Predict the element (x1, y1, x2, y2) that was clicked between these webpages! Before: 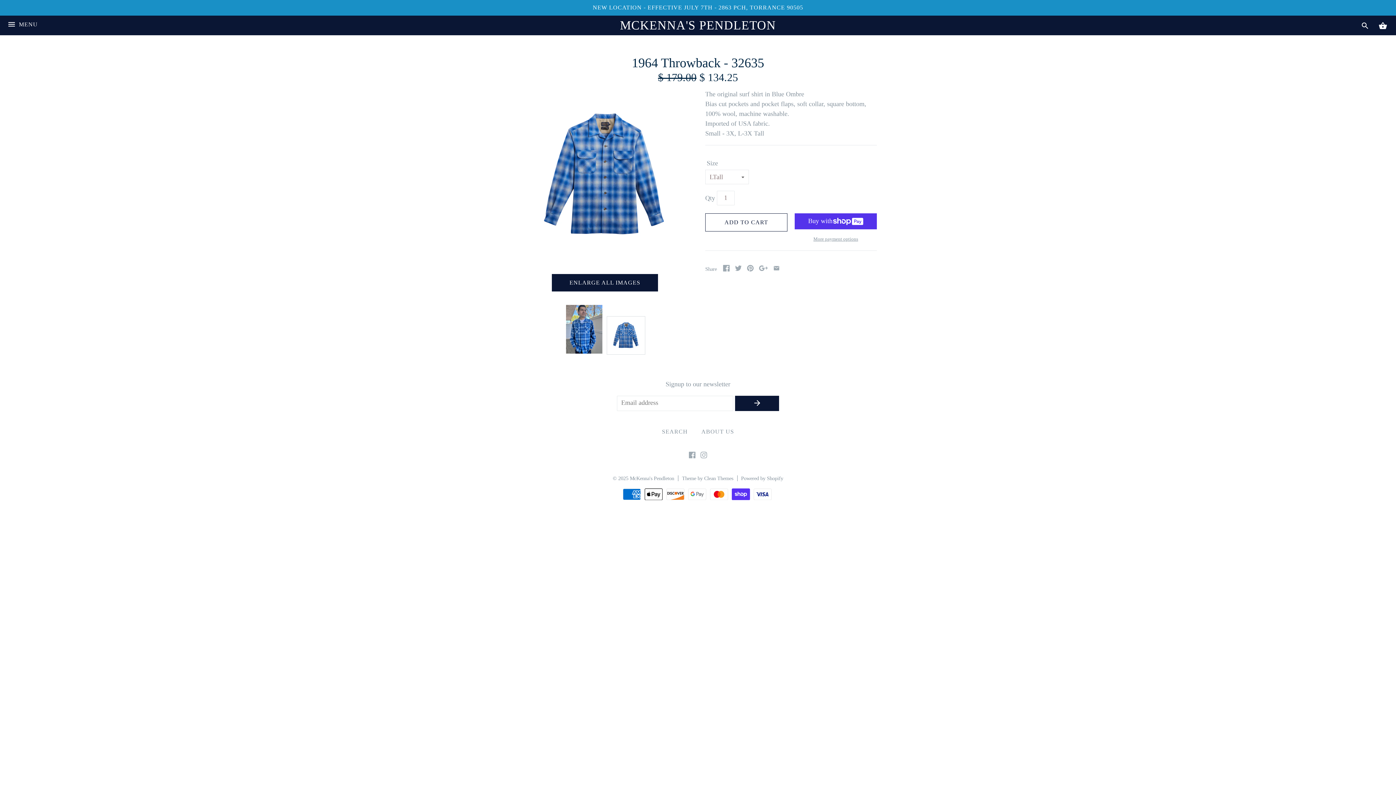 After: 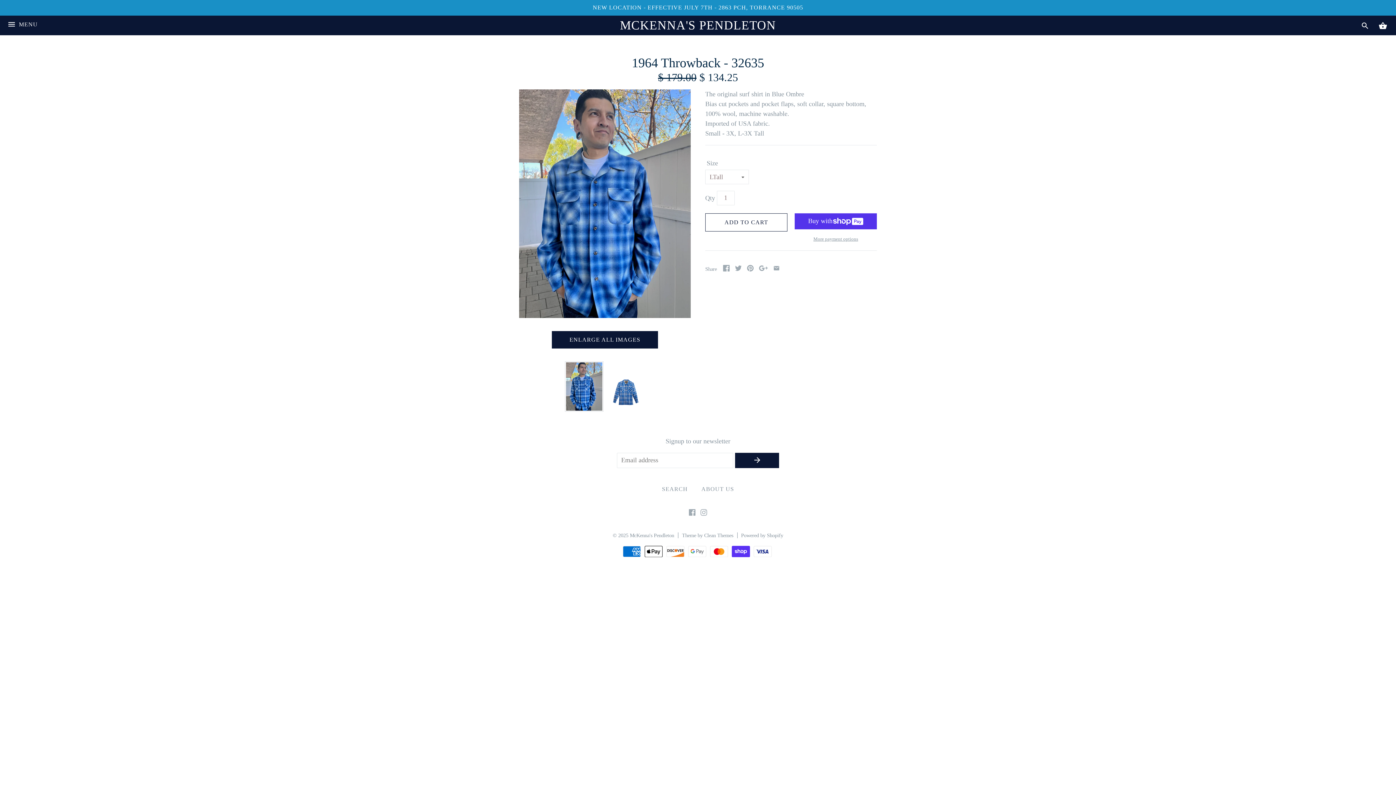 Action: bbox: (564, 304, 603, 354)